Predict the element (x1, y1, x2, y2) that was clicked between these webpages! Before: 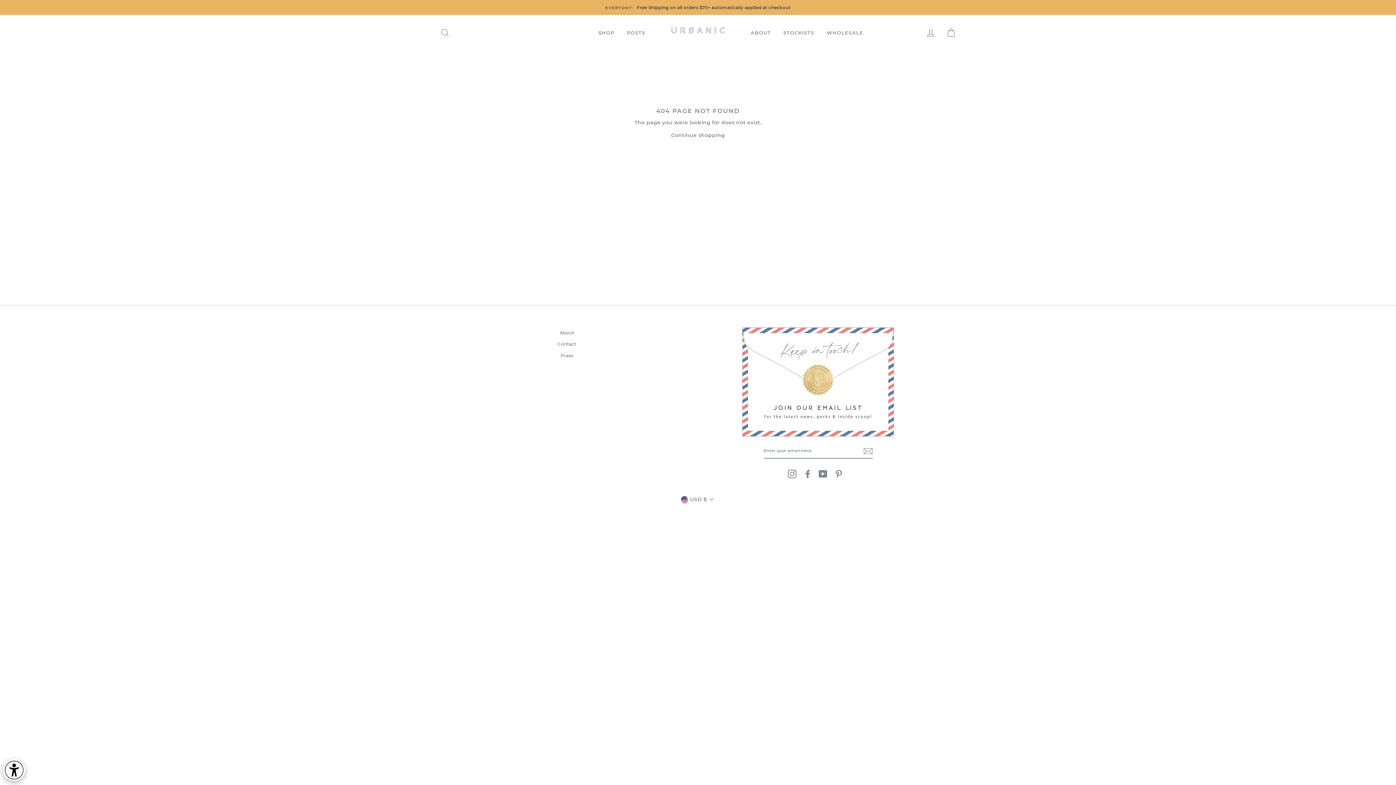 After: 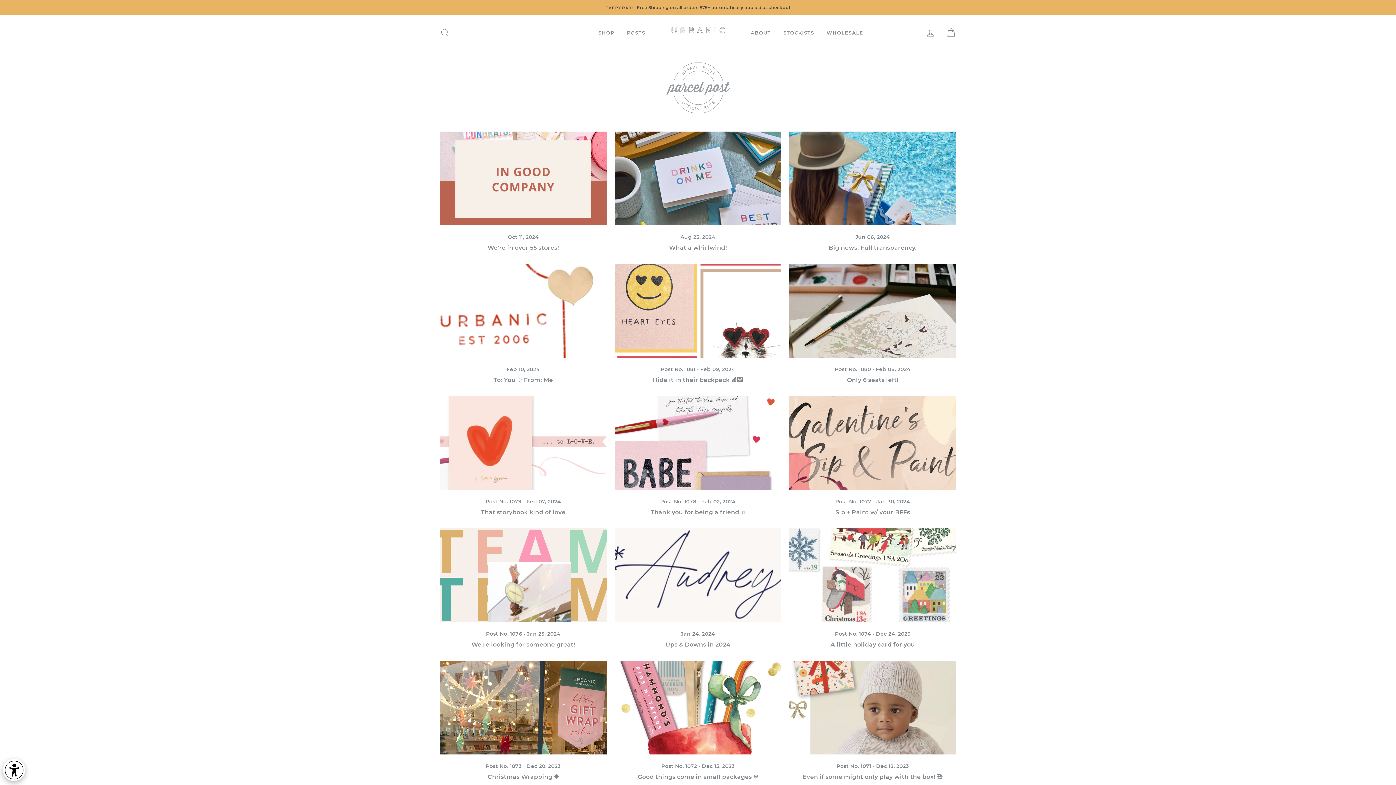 Action: bbox: (621, 27, 650, 38) label: POSTS